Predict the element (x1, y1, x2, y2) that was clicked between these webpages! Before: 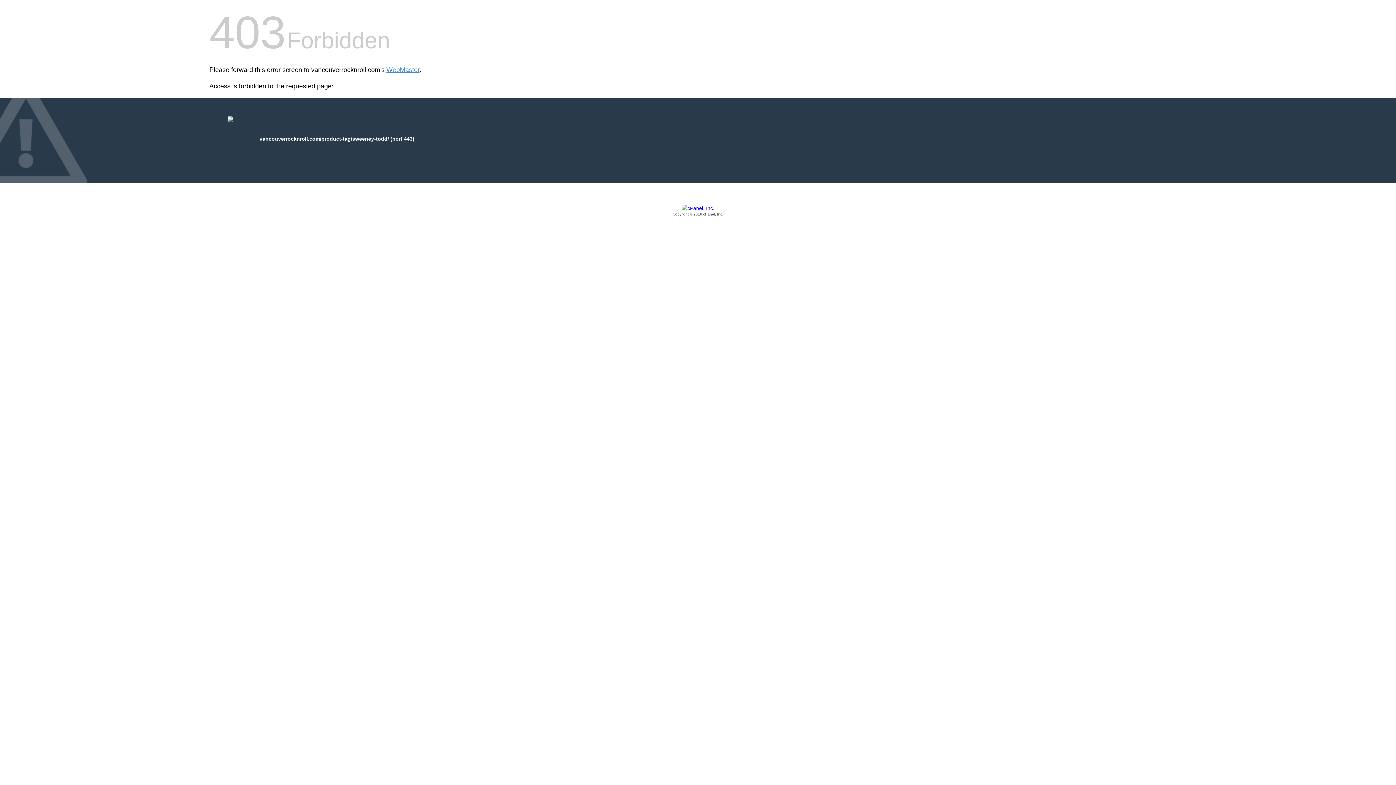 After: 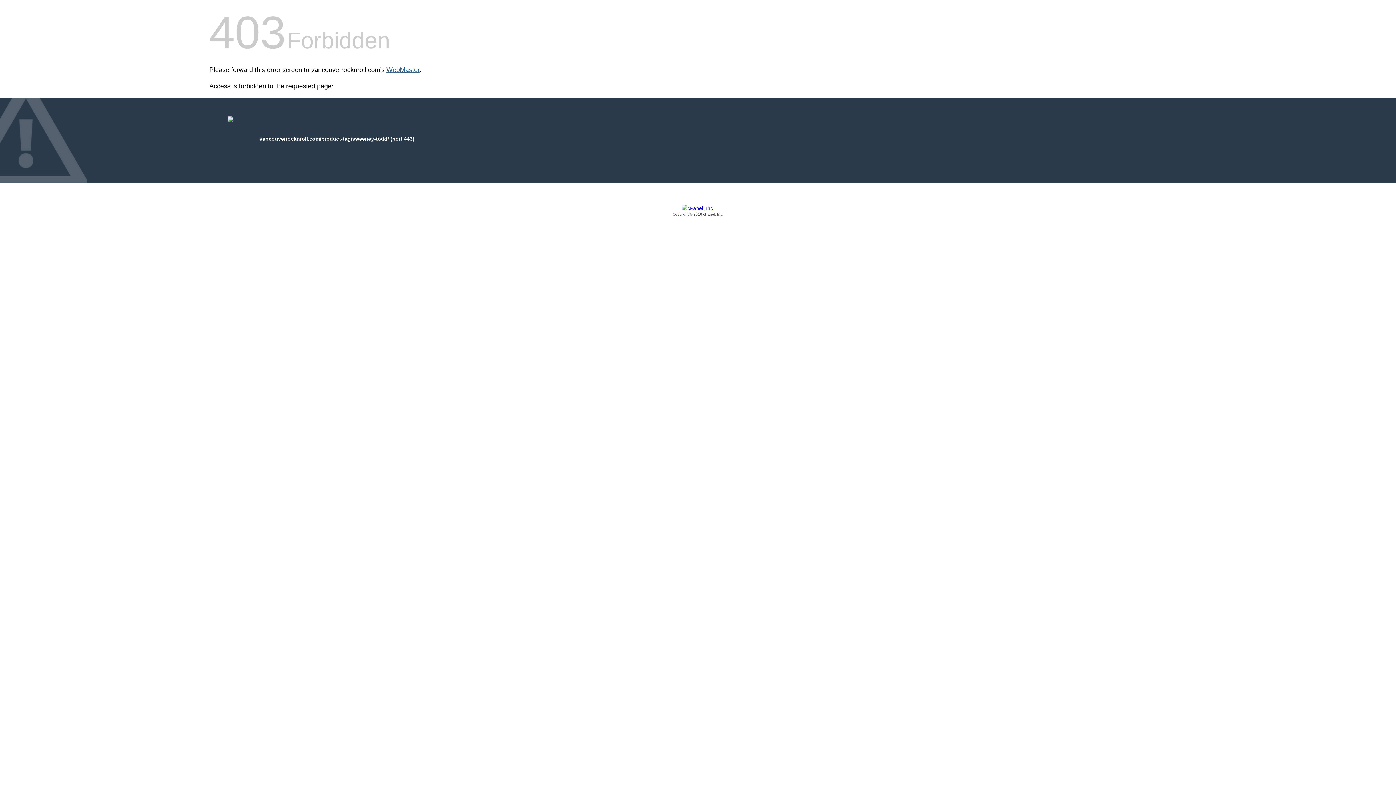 Action: label: WebMaster bbox: (386, 66, 419, 73)